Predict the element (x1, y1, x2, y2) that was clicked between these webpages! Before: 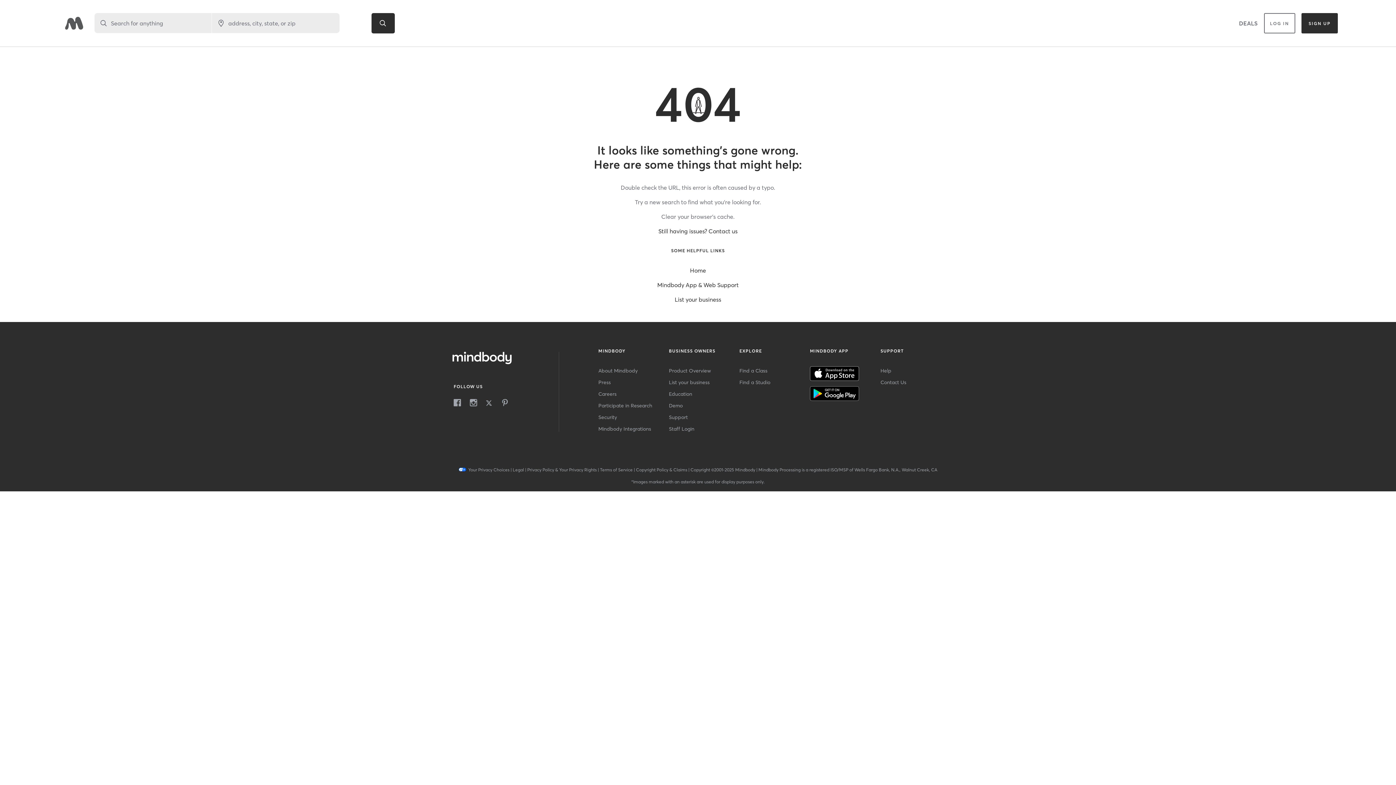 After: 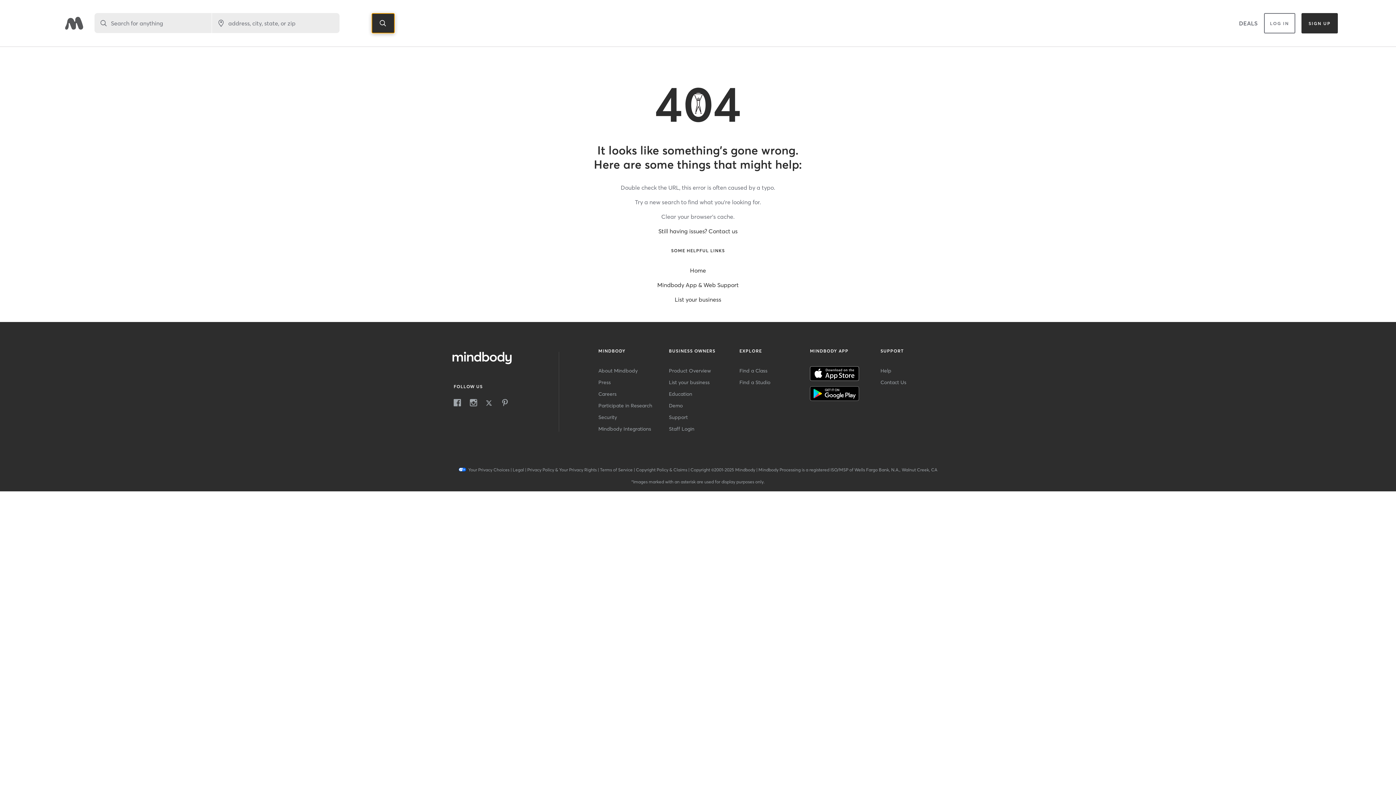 Action: bbox: (371, 13, 394, 33)